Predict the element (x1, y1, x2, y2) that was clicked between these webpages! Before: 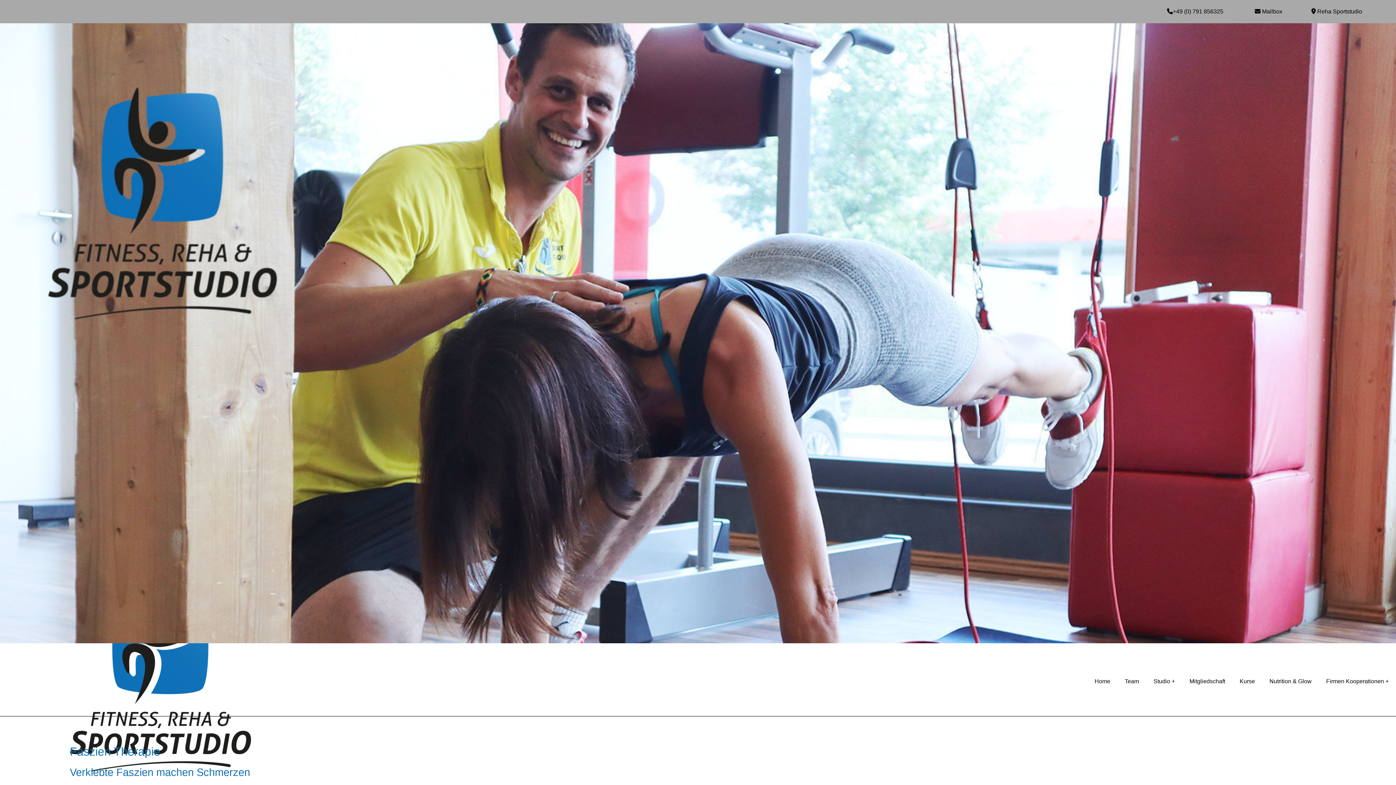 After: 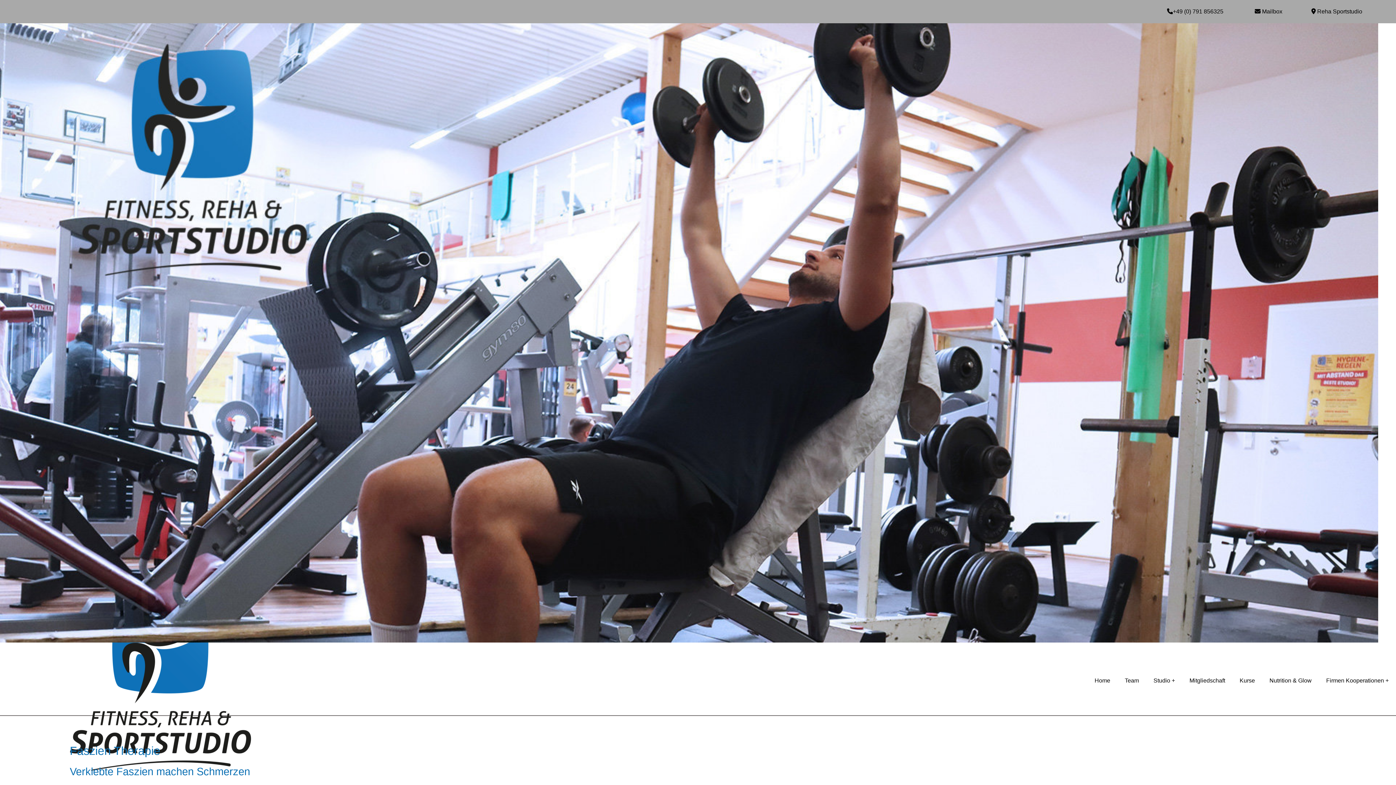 Action: bbox: (1167, 8, 1223, 14) label: +49 (0) 791 856325